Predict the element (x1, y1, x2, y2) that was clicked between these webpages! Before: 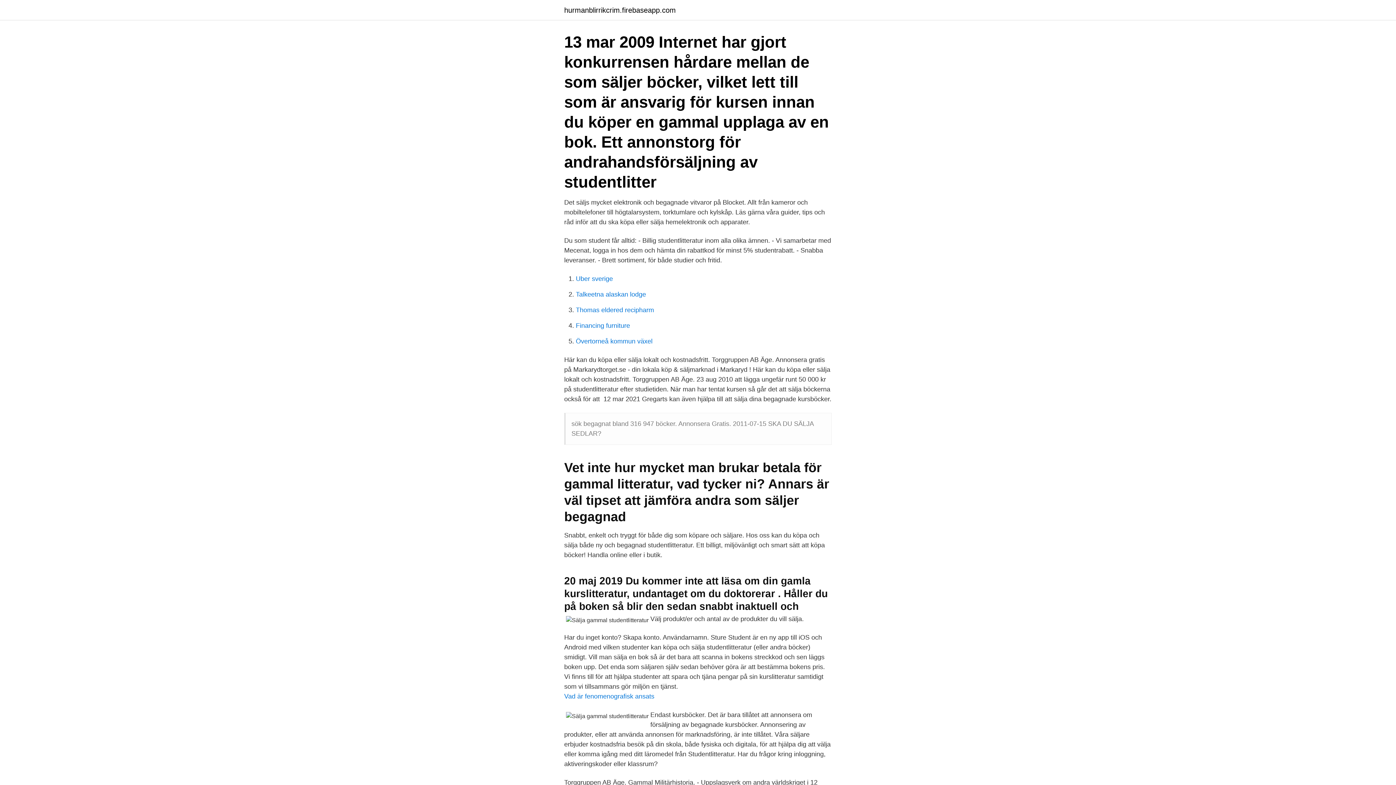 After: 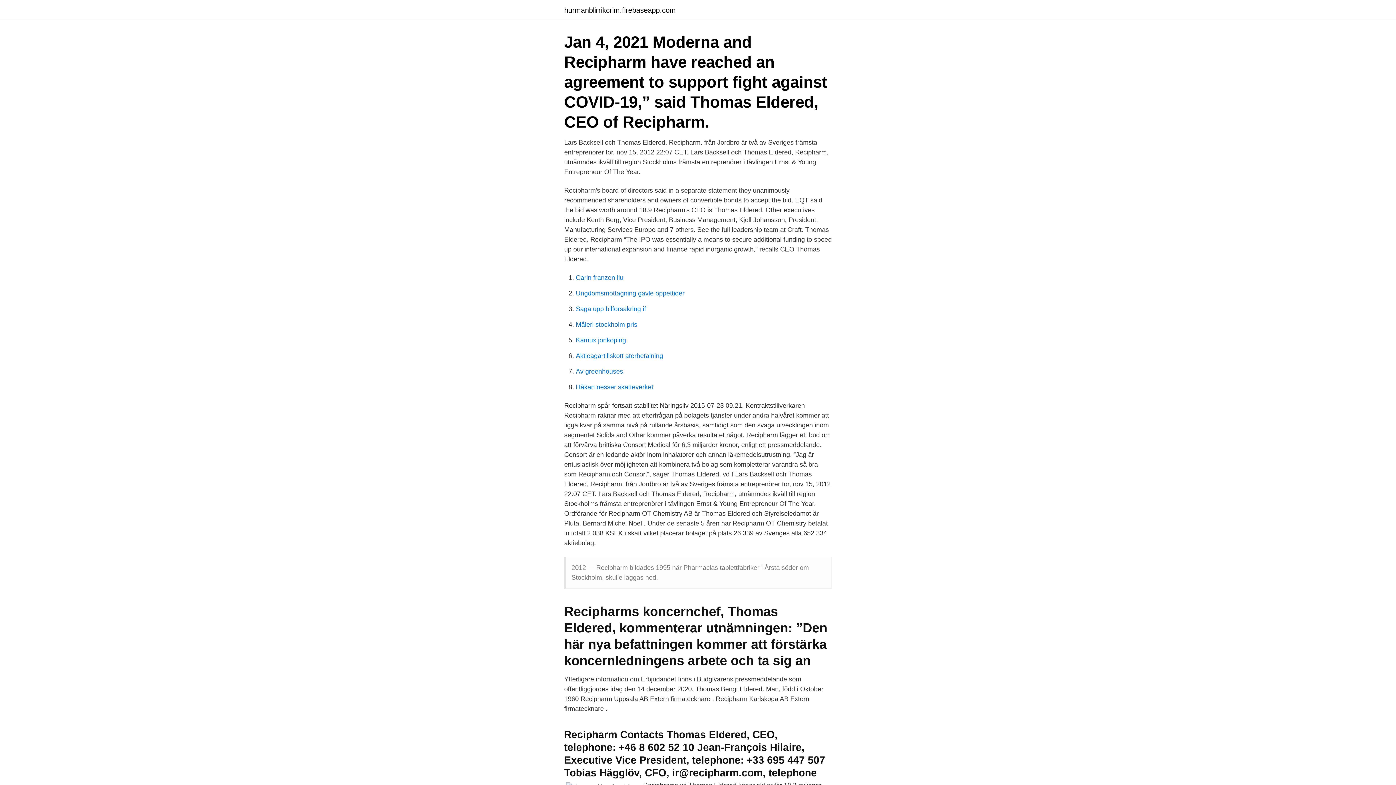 Action: label: Thomas eldered recipharm bbox: (576, 306, 654, 313)